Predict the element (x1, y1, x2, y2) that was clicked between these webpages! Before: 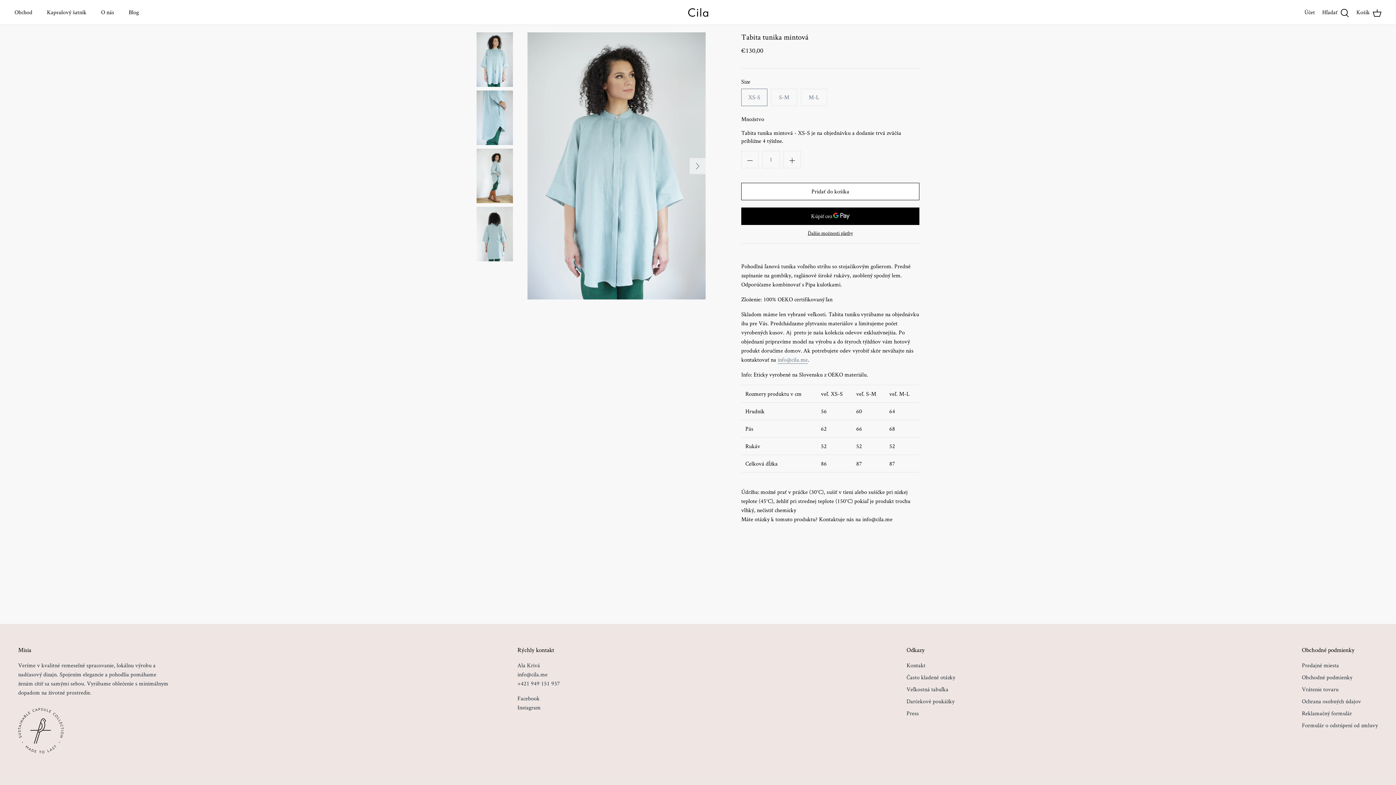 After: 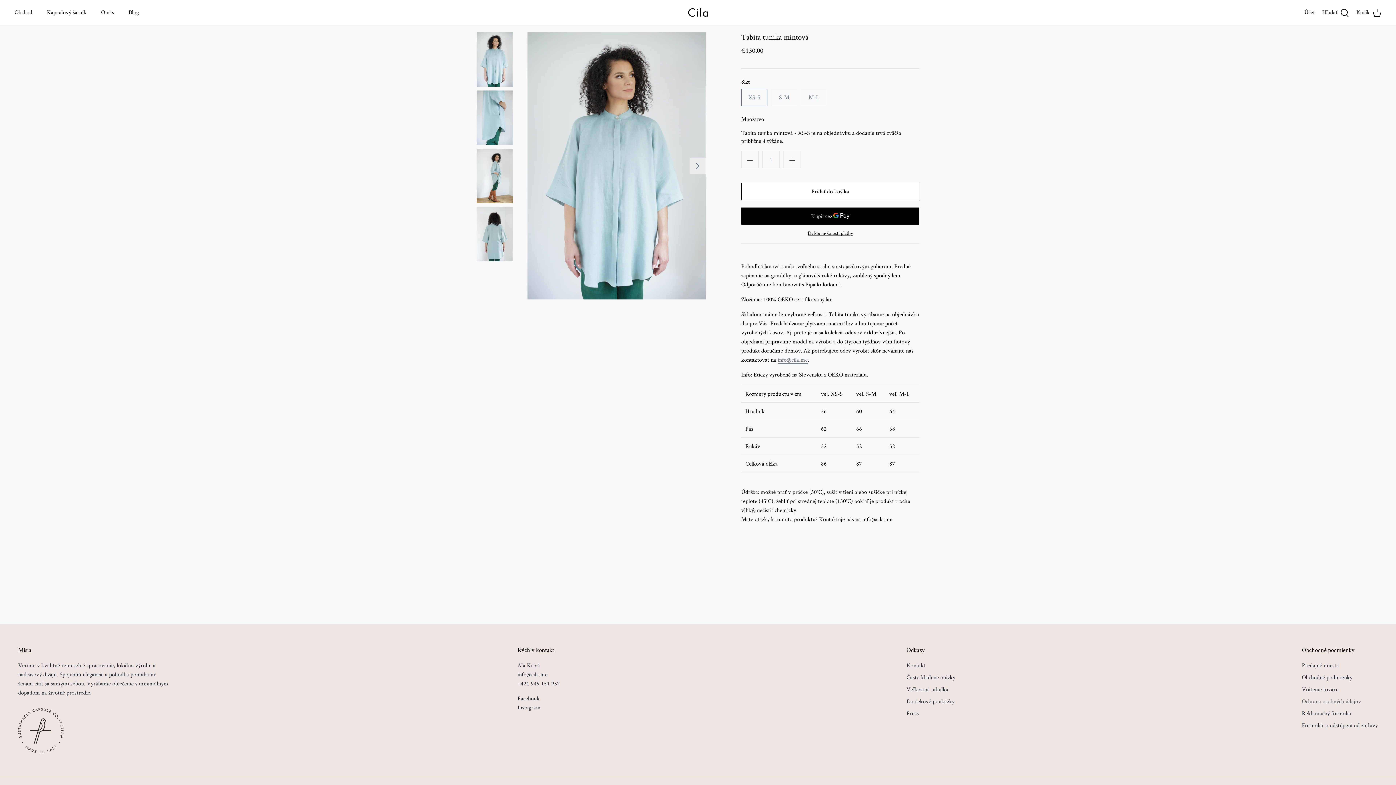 Action: label: Ochrana osobných údajov bbox: (1302, 697, 1361, 705)